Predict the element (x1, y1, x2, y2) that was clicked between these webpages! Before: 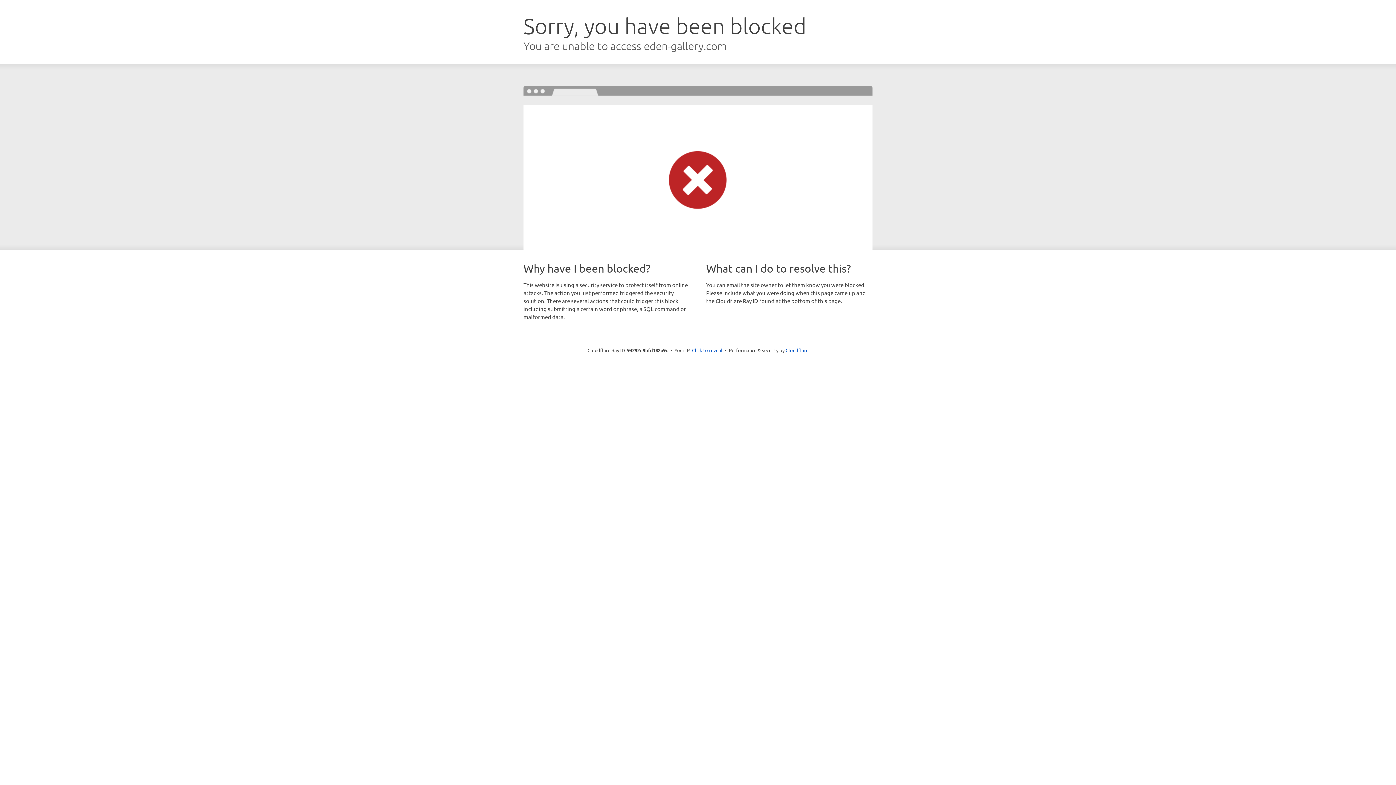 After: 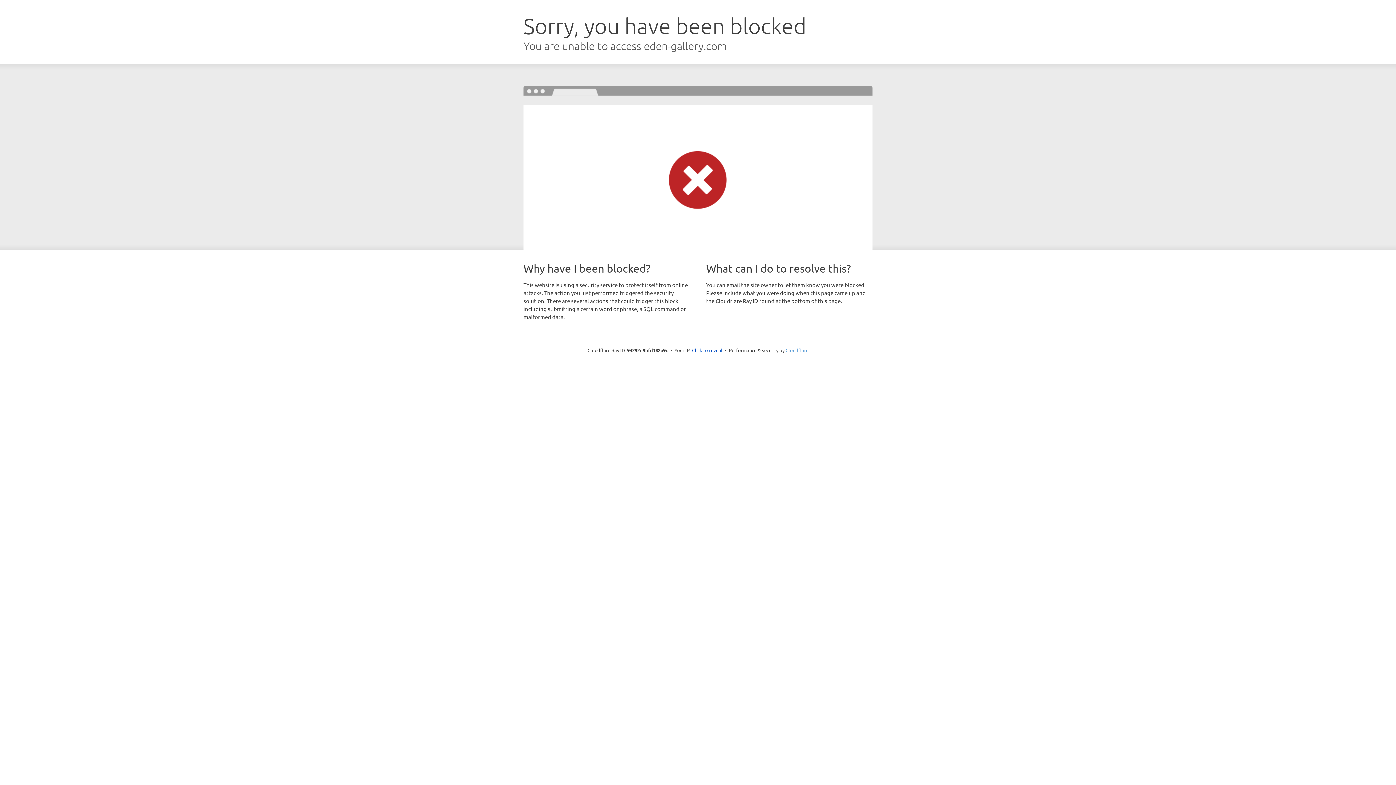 Action: bbox: (785, 347, 808, 353) label: Cloudflare